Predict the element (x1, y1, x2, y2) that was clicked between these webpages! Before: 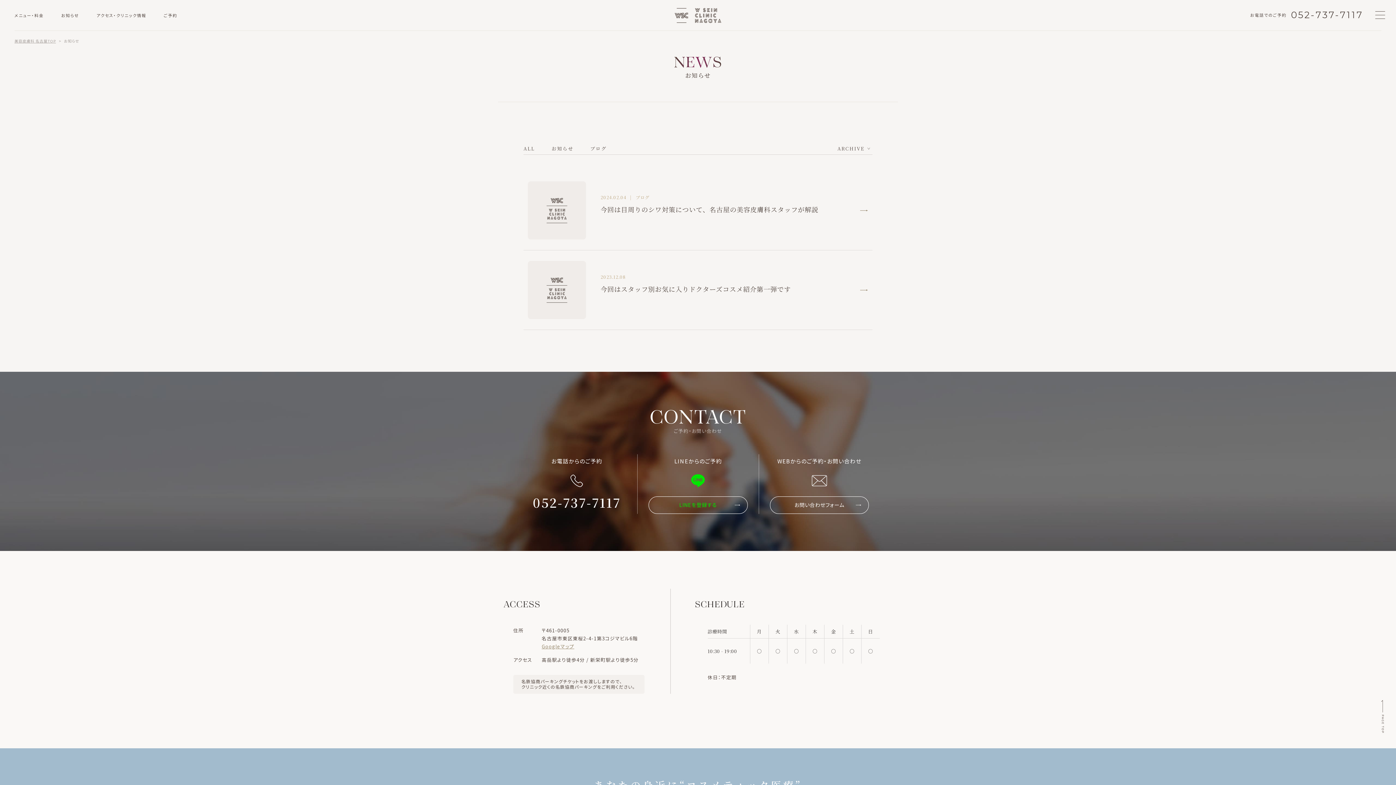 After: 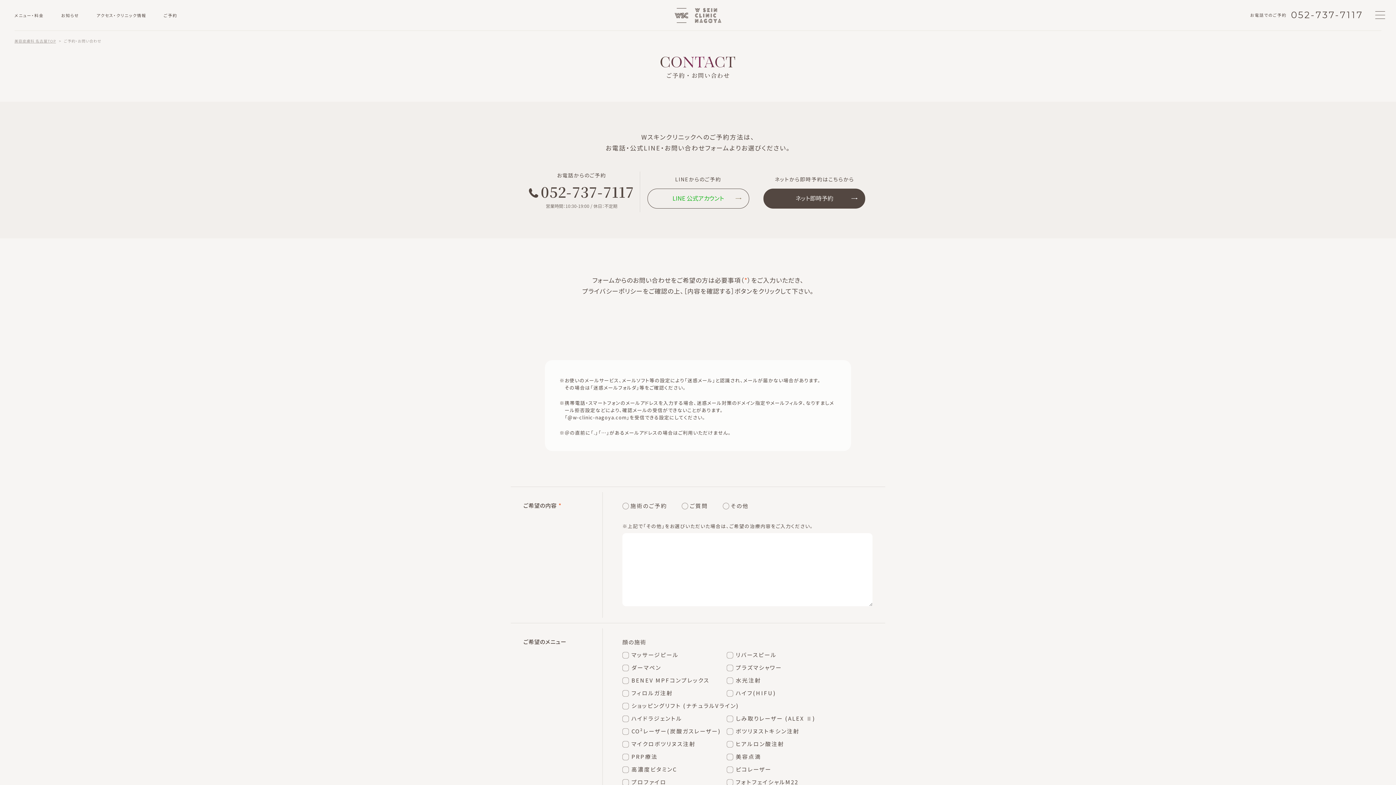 Action: label: WEBからのご予約・お問い合わせ

お問い合わせフォーム bbox: (770, 457, 869, 514)